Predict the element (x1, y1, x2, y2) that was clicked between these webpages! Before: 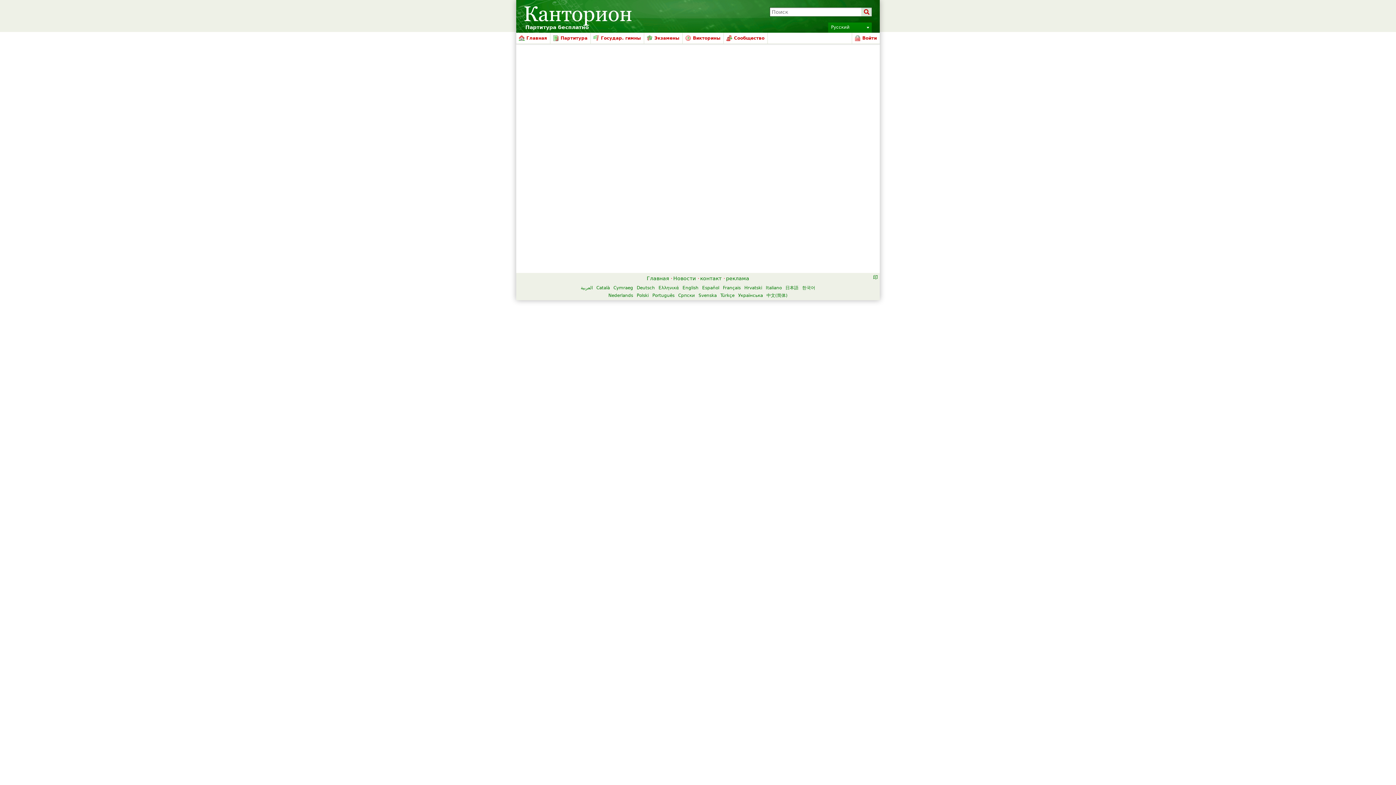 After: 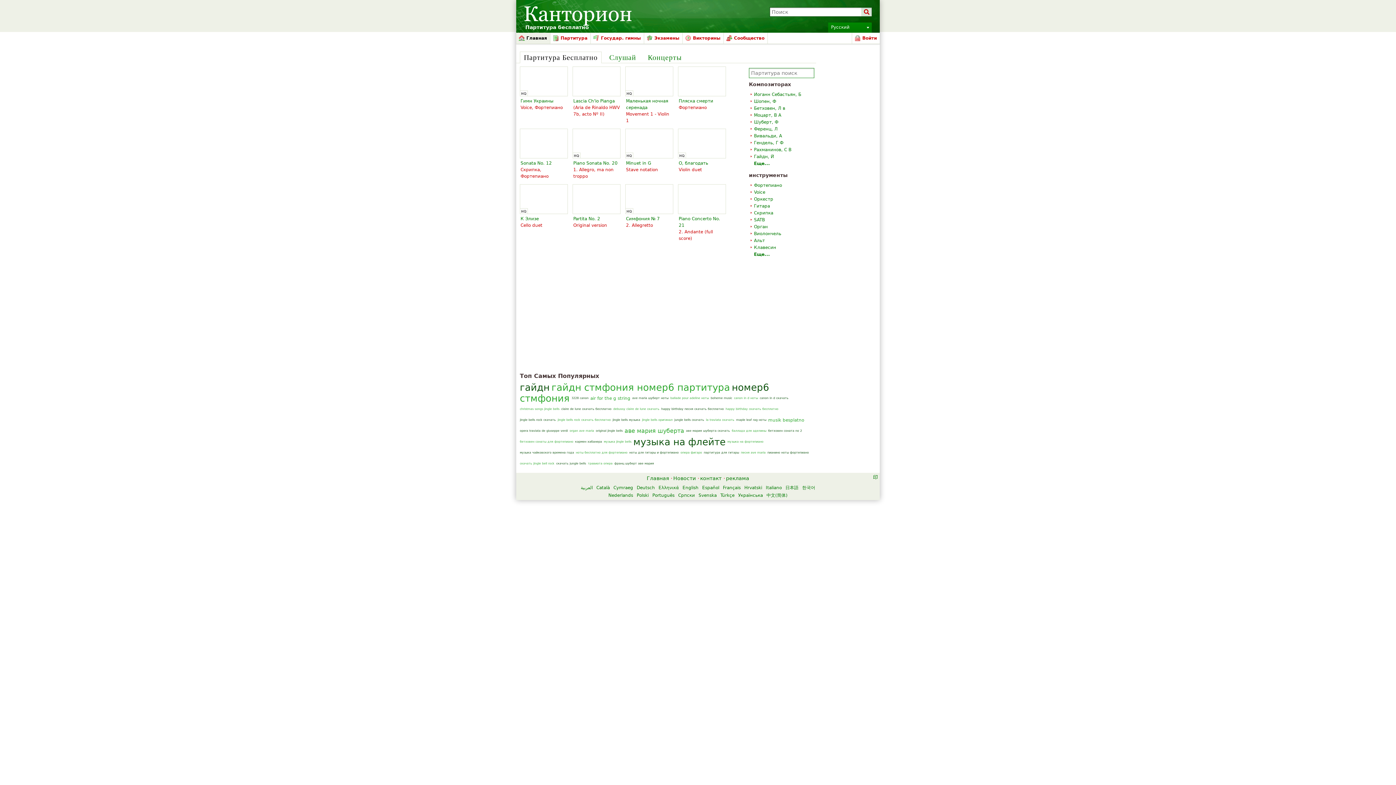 Action: label: Главная bbox: (516, 32, 550, 43)